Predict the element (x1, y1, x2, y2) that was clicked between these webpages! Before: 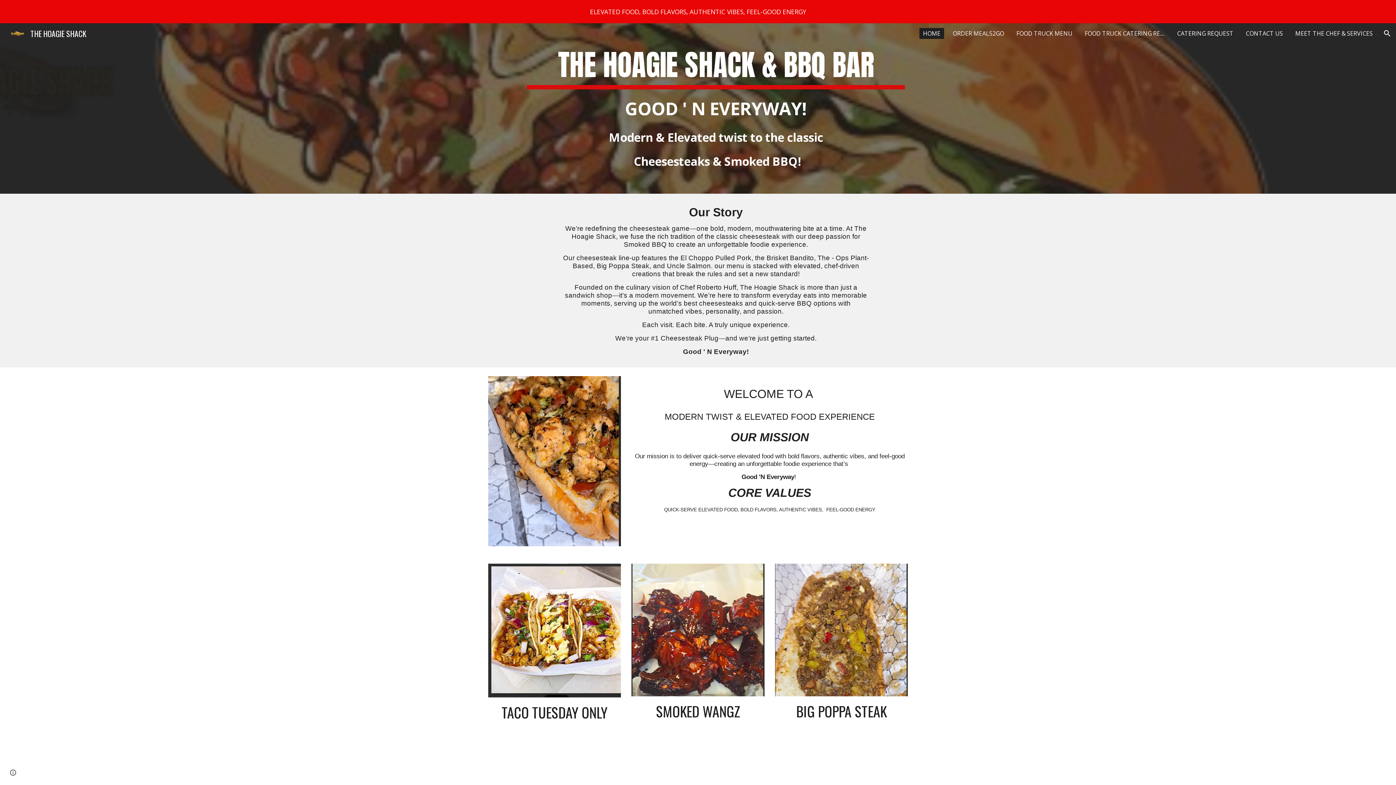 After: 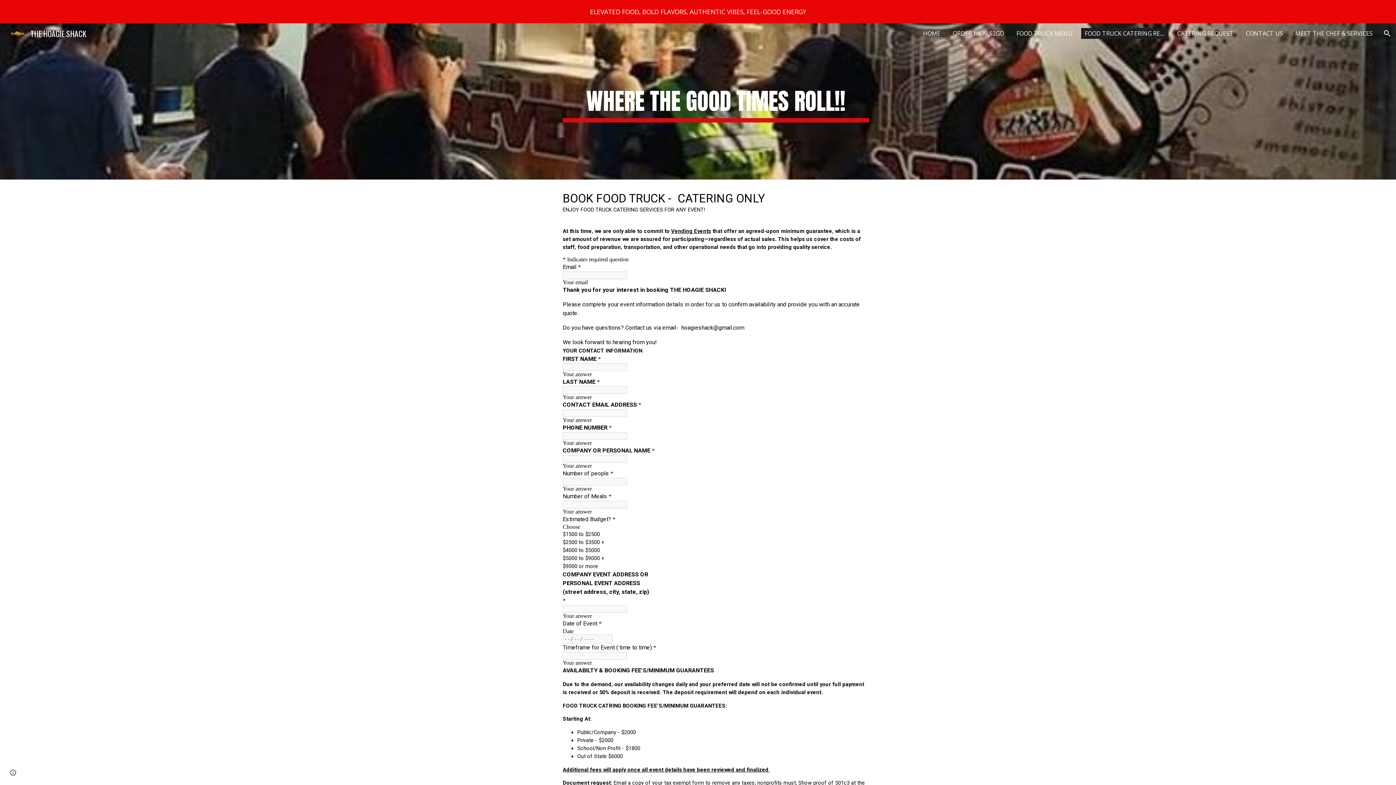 Action: label: FOOD TRUCK CATERING REQUEST bbox: (1081, 28, 1168, 38)